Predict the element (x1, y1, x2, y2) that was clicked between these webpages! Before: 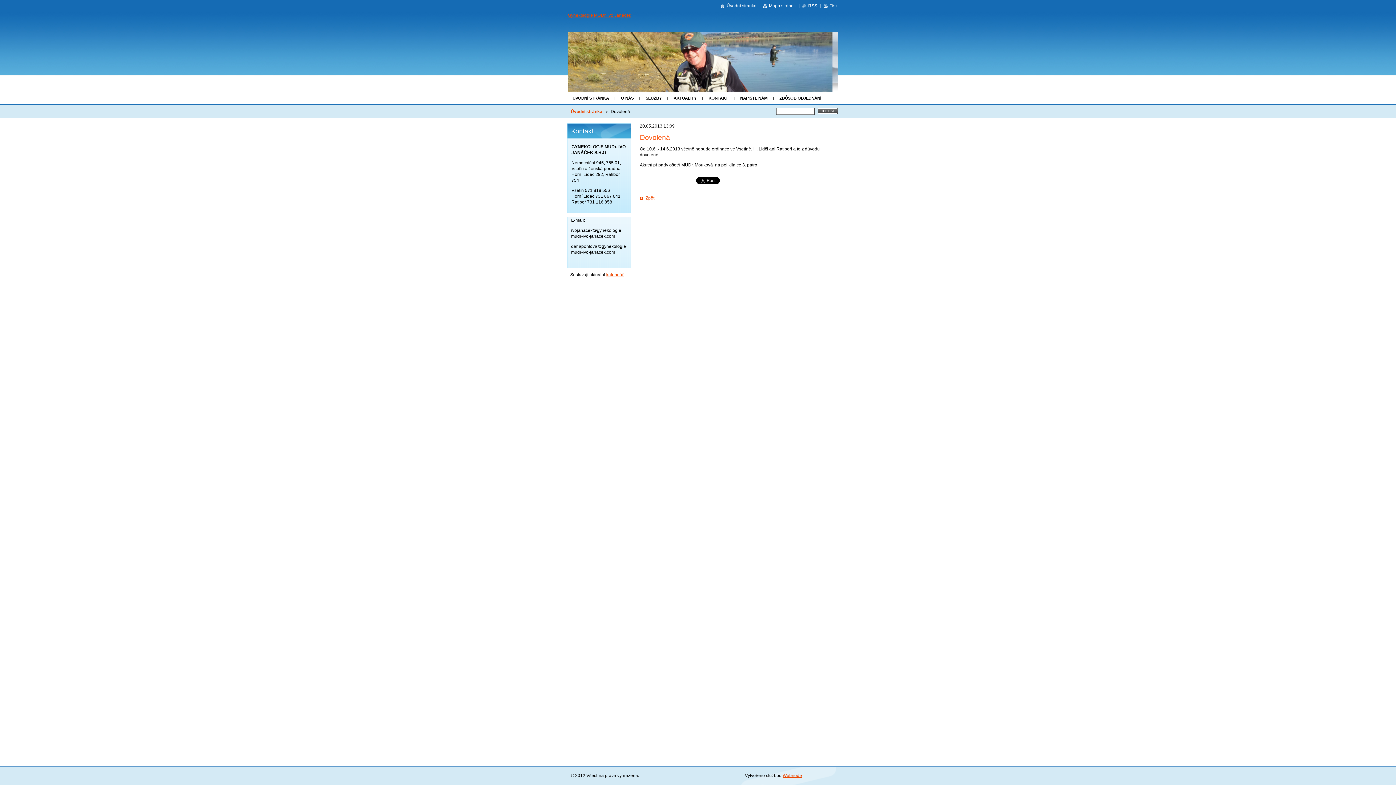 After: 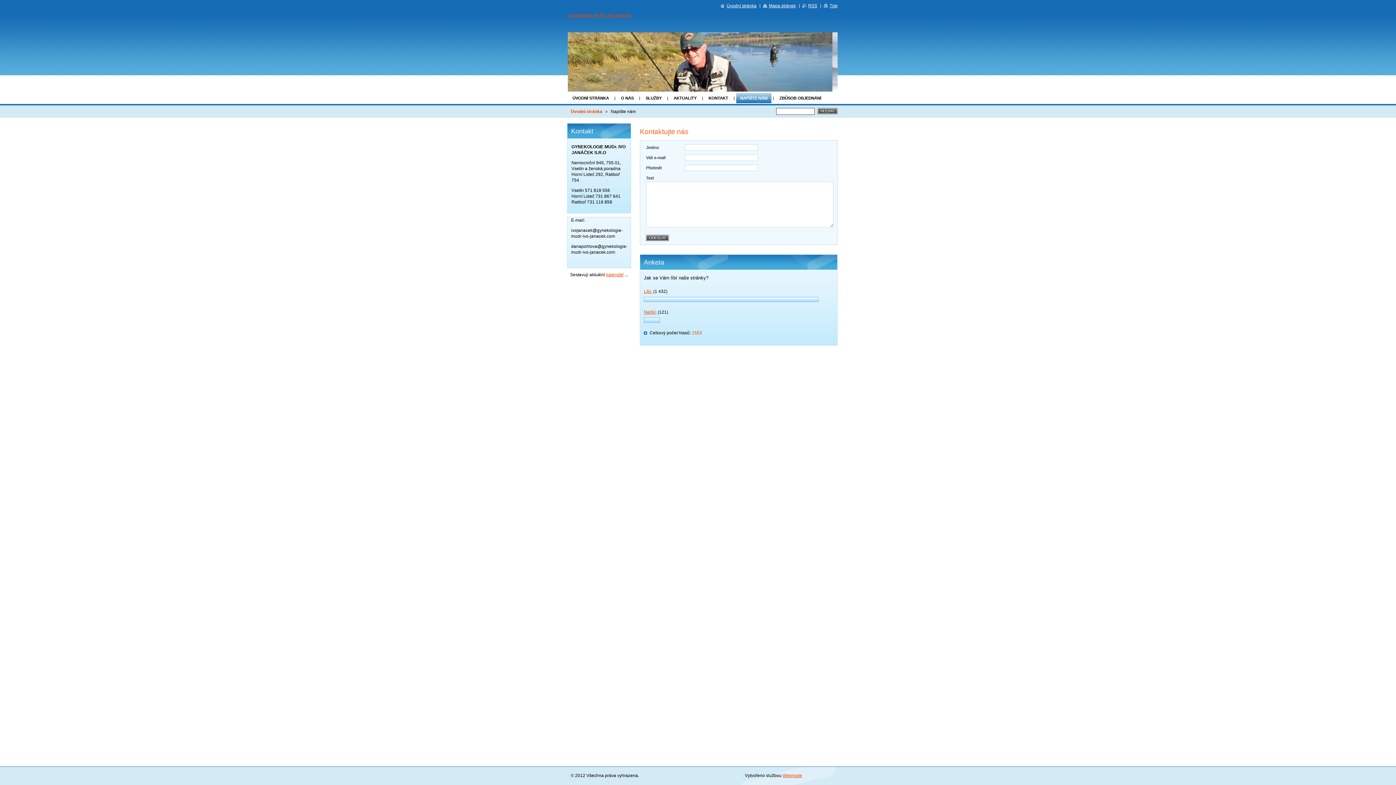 Action: label: NAPIŠTE NÁM bbox: (736, 93, 771, 103)